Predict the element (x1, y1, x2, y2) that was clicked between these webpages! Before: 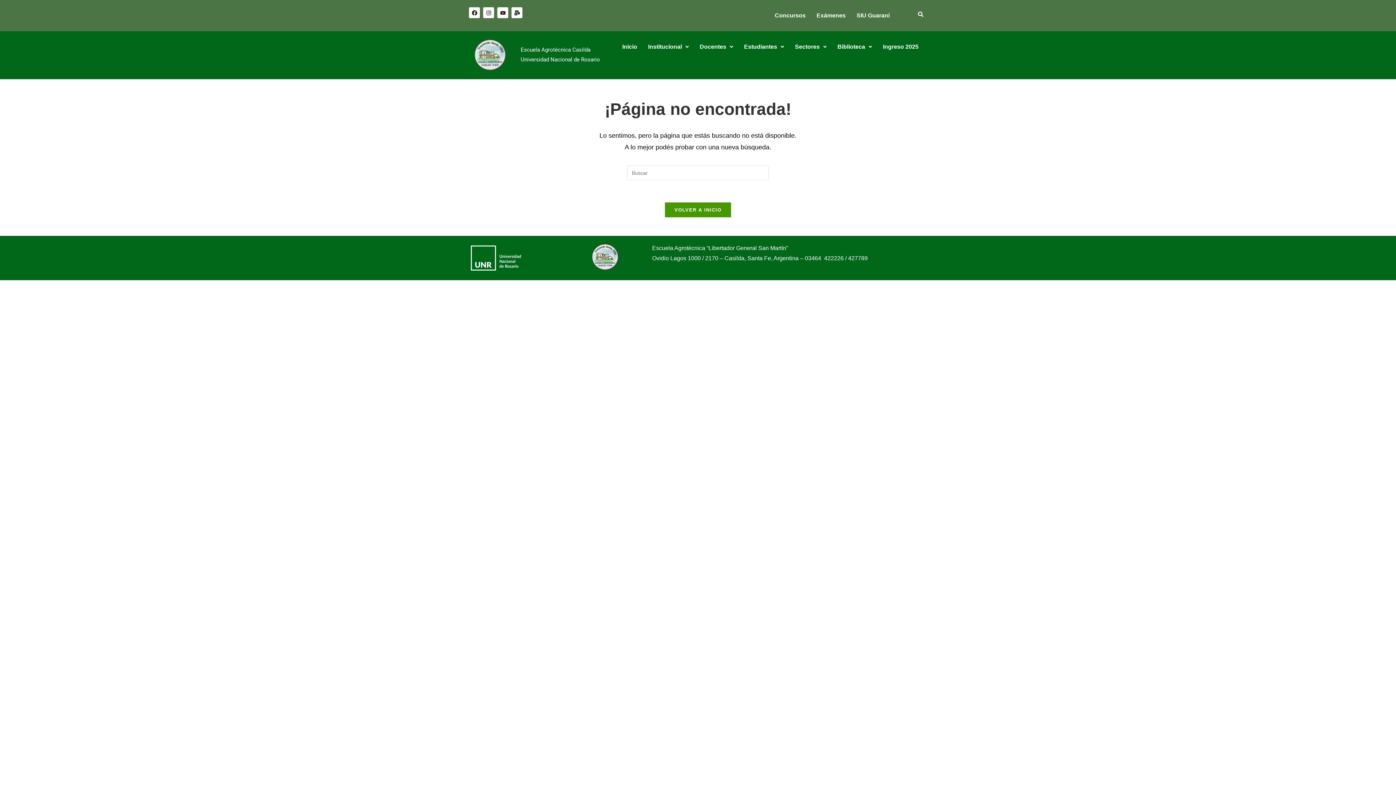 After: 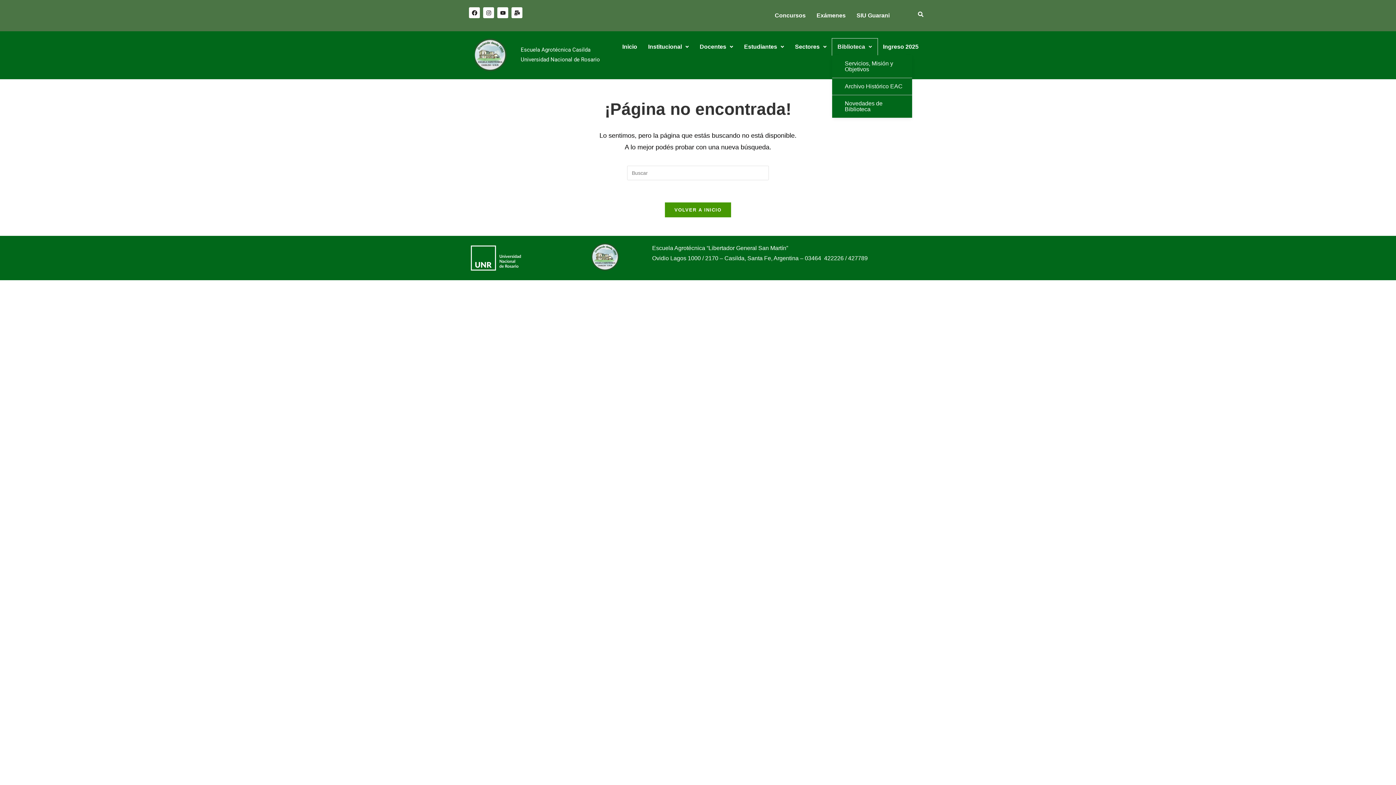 Action: bbox: (832, 38, 877, 55) label: Biblioteca